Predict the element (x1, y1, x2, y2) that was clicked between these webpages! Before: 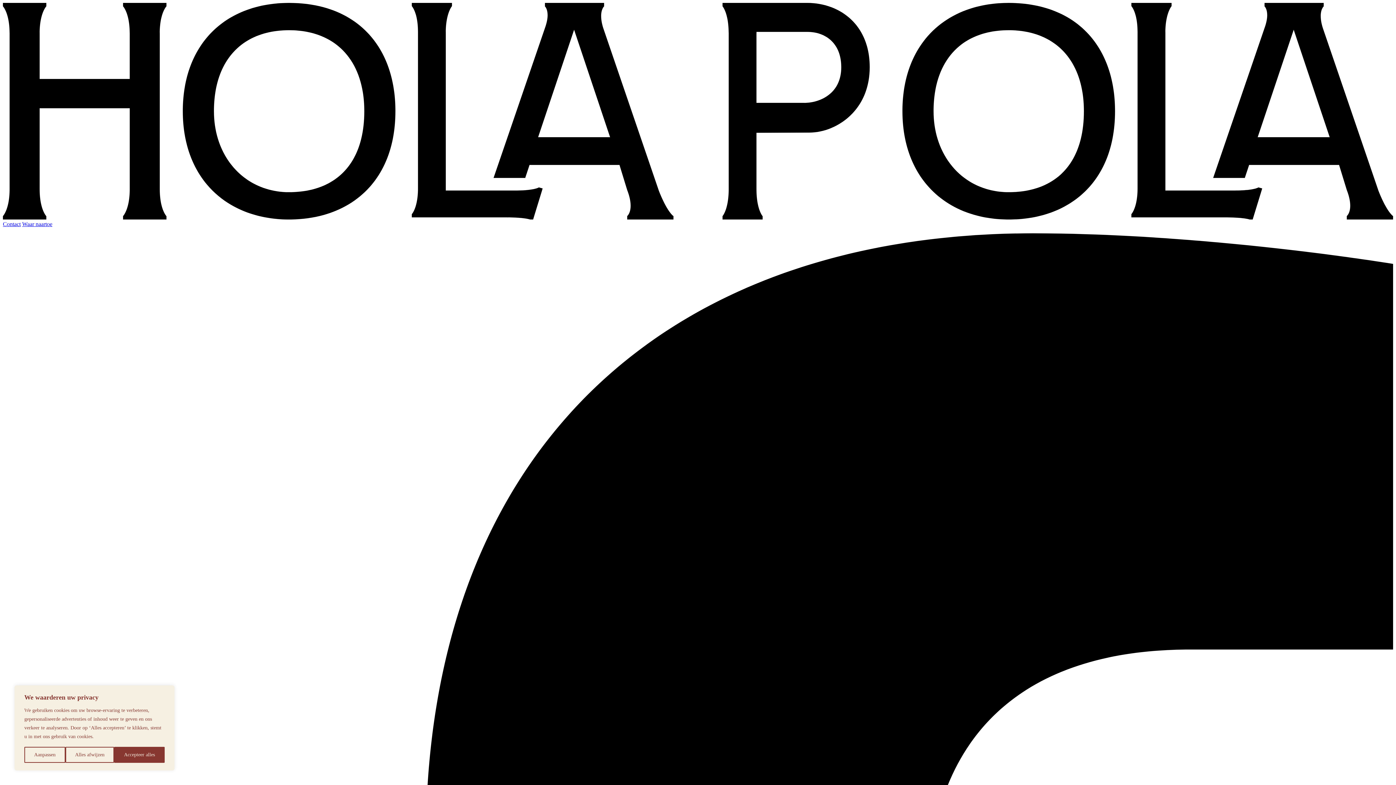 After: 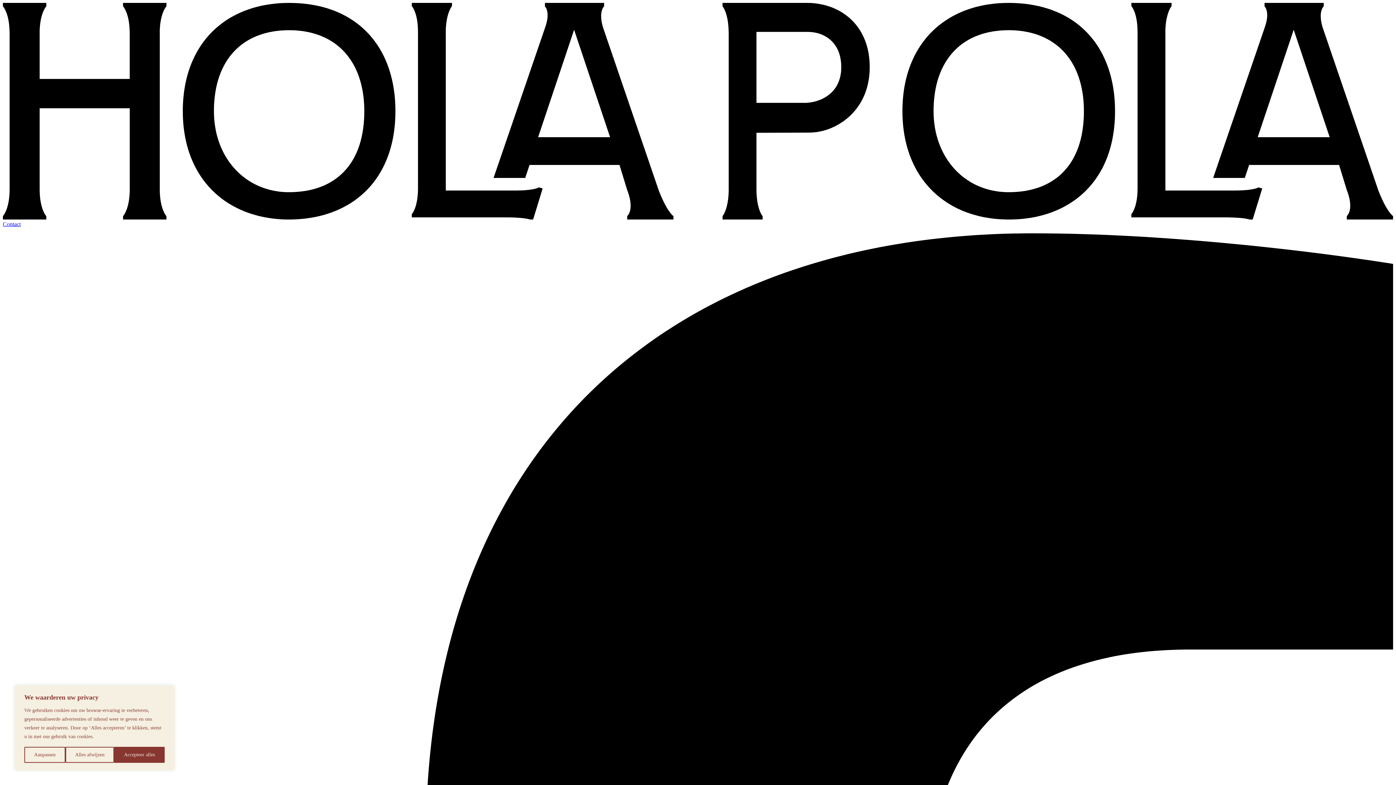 Action: bbox: (22, 221, 52, 227) label: Waar naartoe